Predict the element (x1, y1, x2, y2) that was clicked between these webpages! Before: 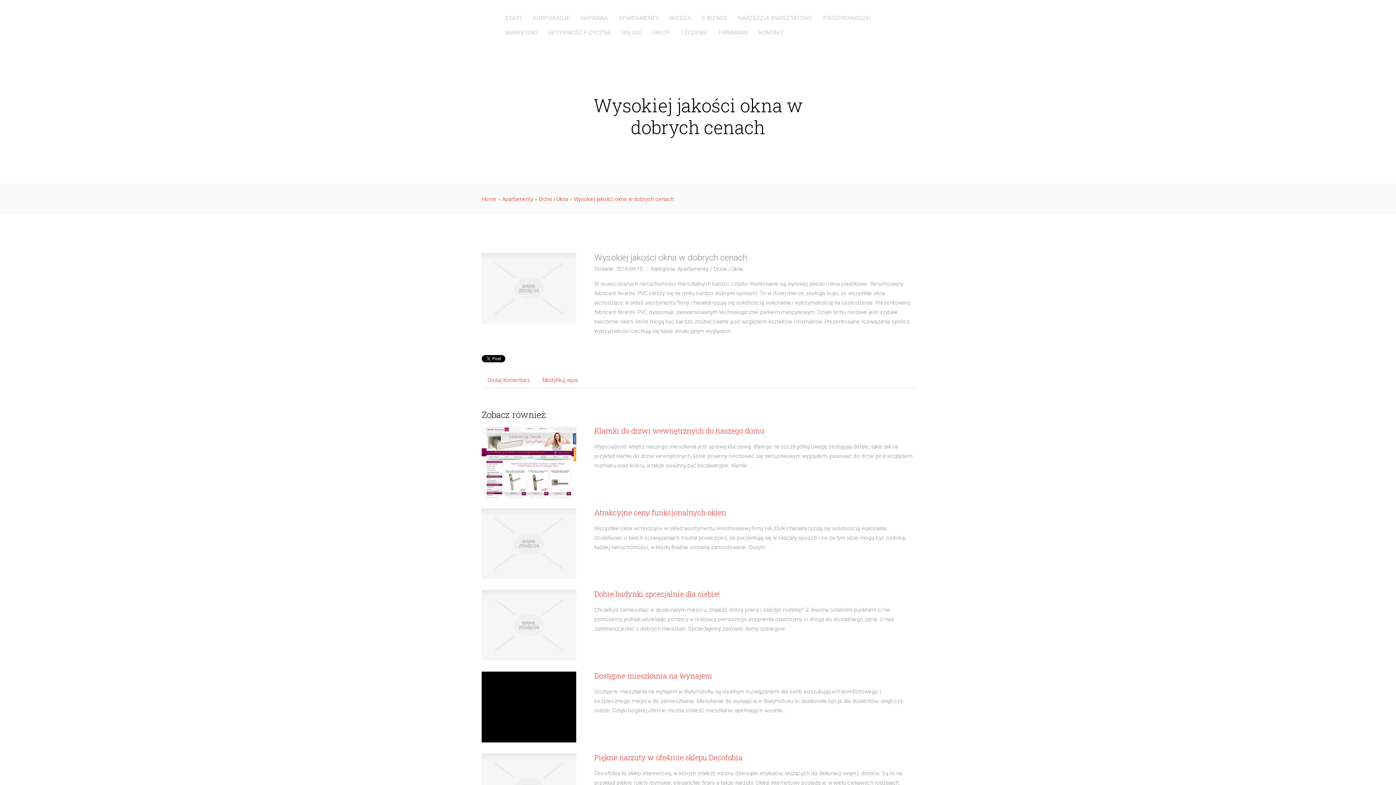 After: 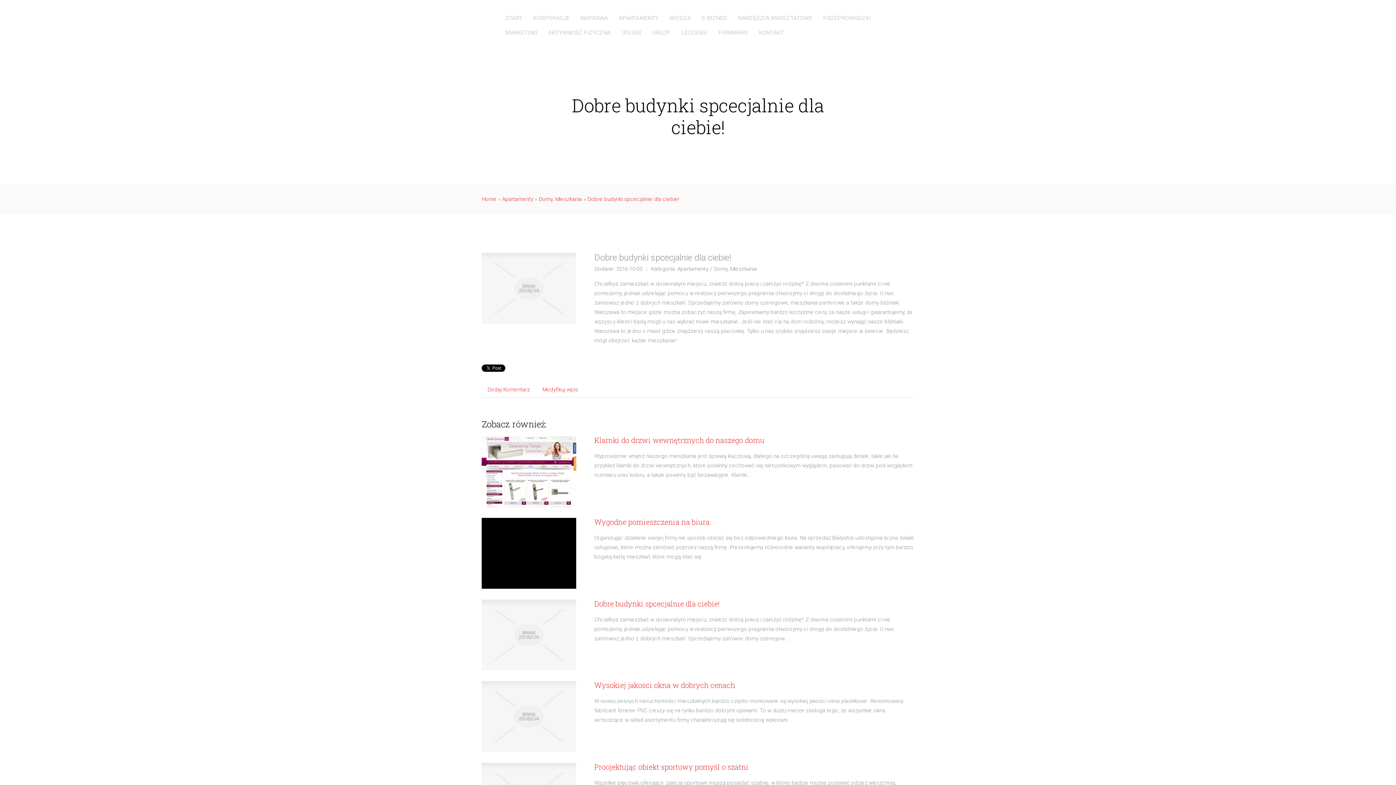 Action: label: Dobre budynki spcecjalnie dla ciebie! bbox: (594, 589, 720, 599)